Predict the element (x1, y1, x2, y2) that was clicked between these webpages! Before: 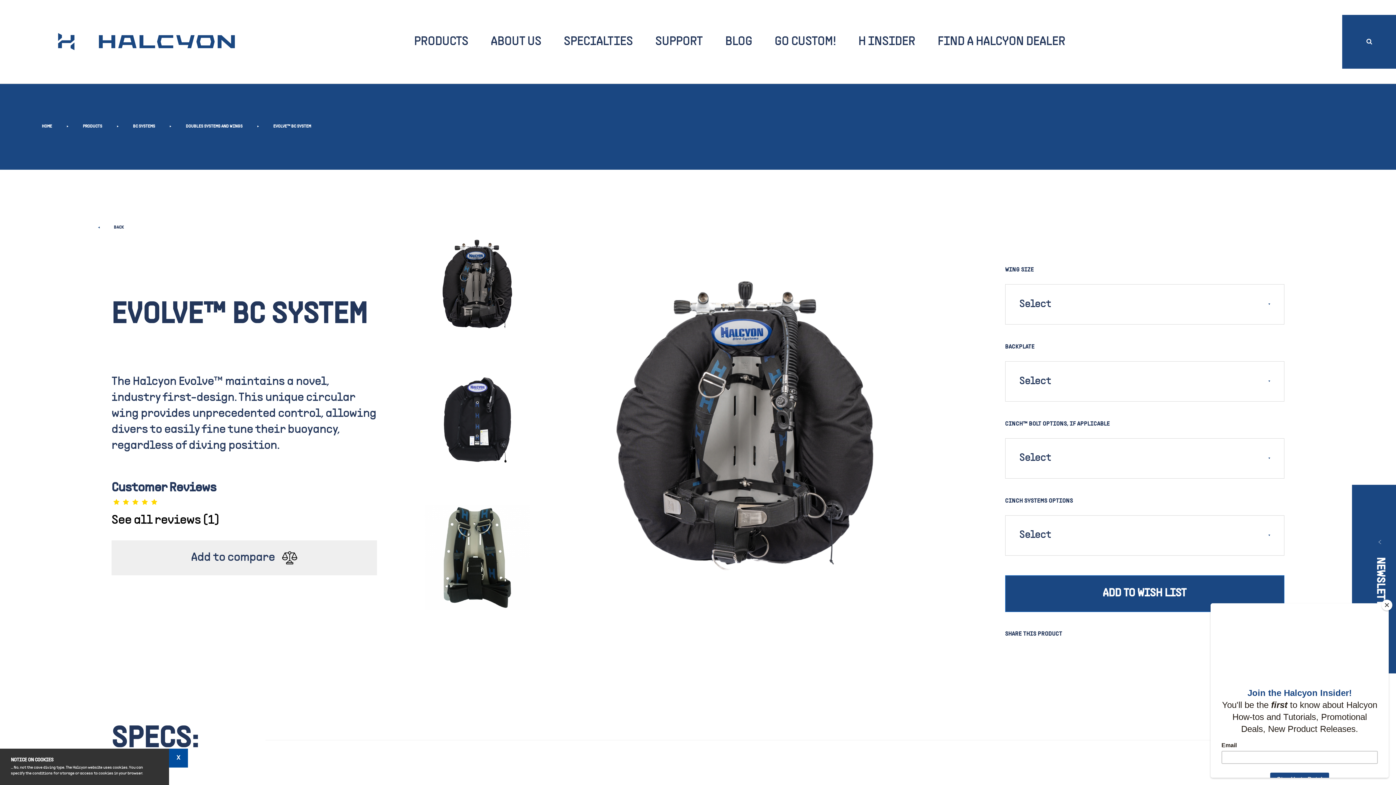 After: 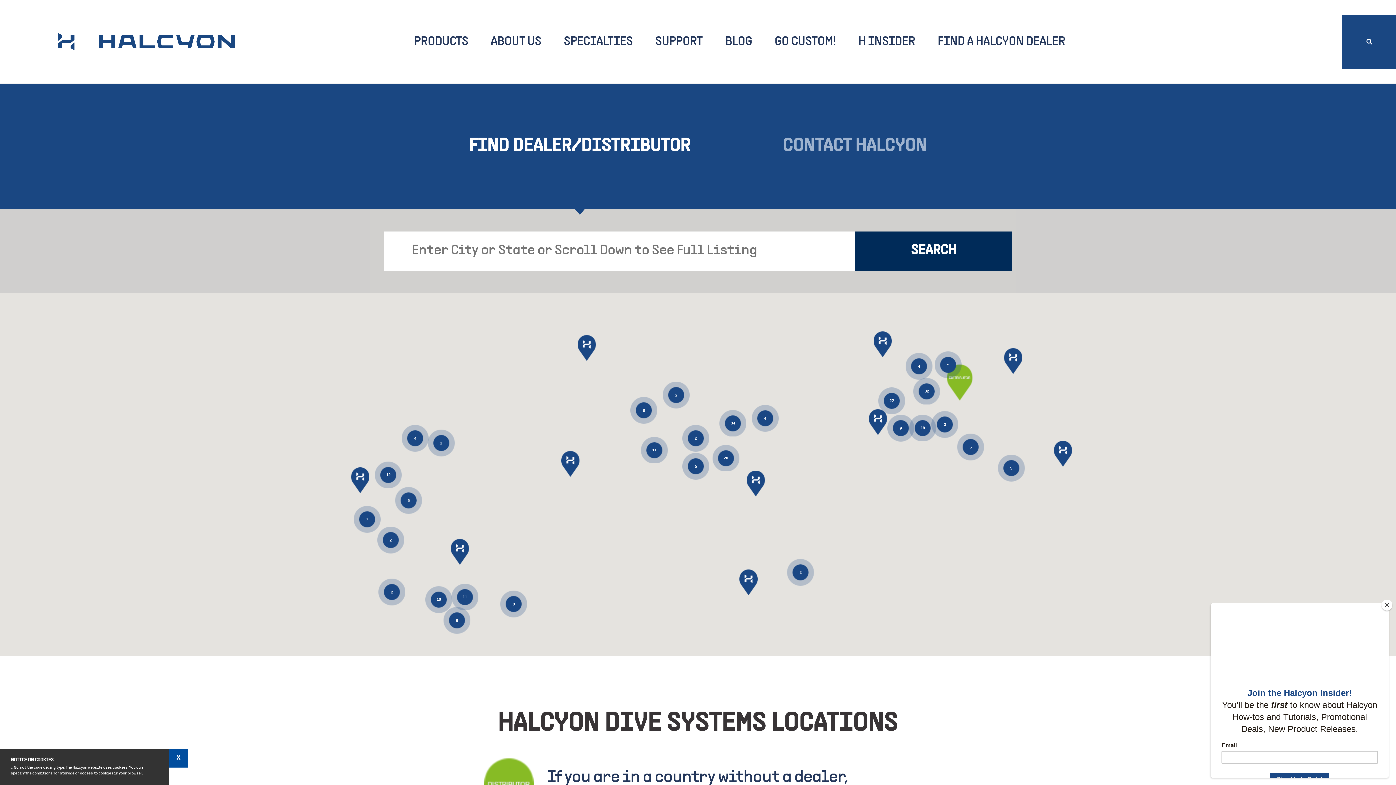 Action: label: FIND A HALCYON DEALER bbox: (932, 0, 1071, 83)